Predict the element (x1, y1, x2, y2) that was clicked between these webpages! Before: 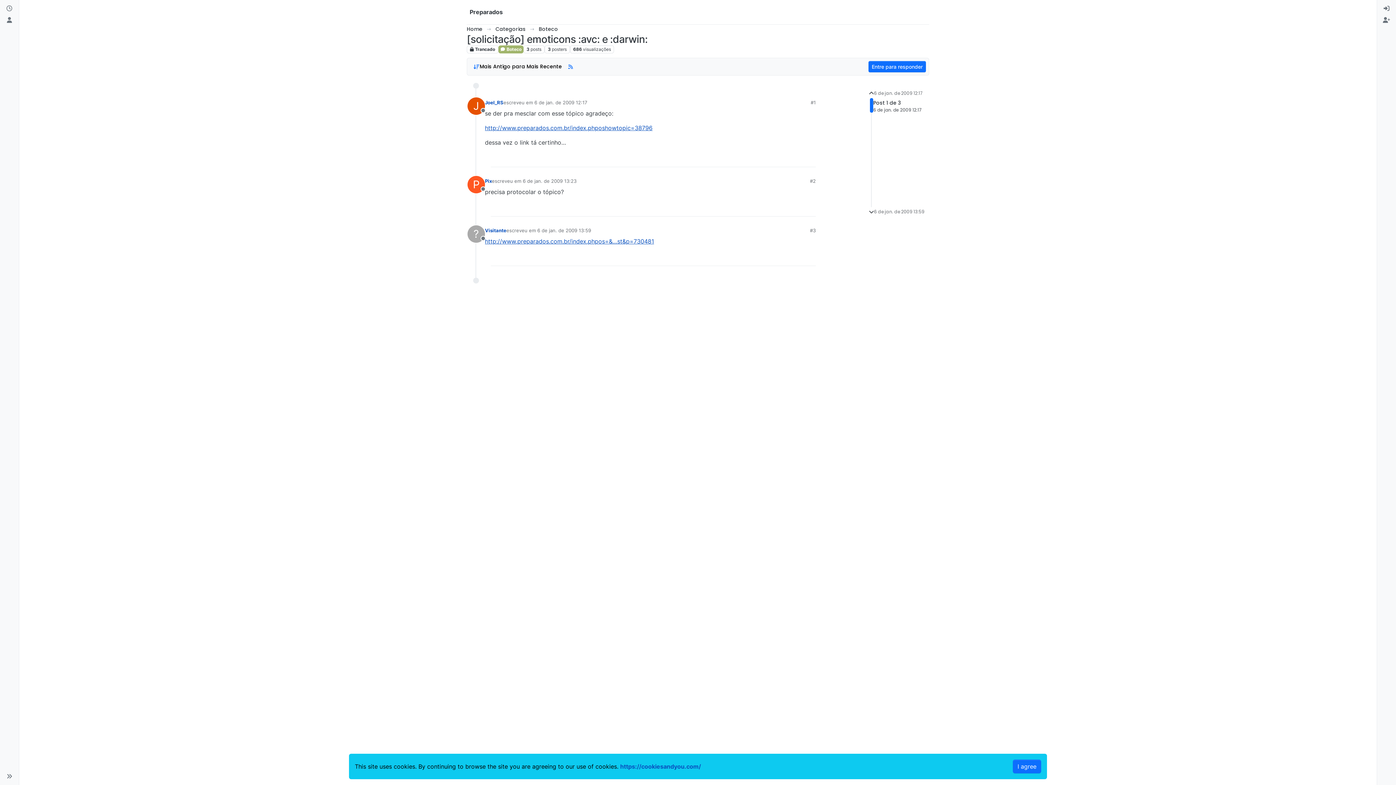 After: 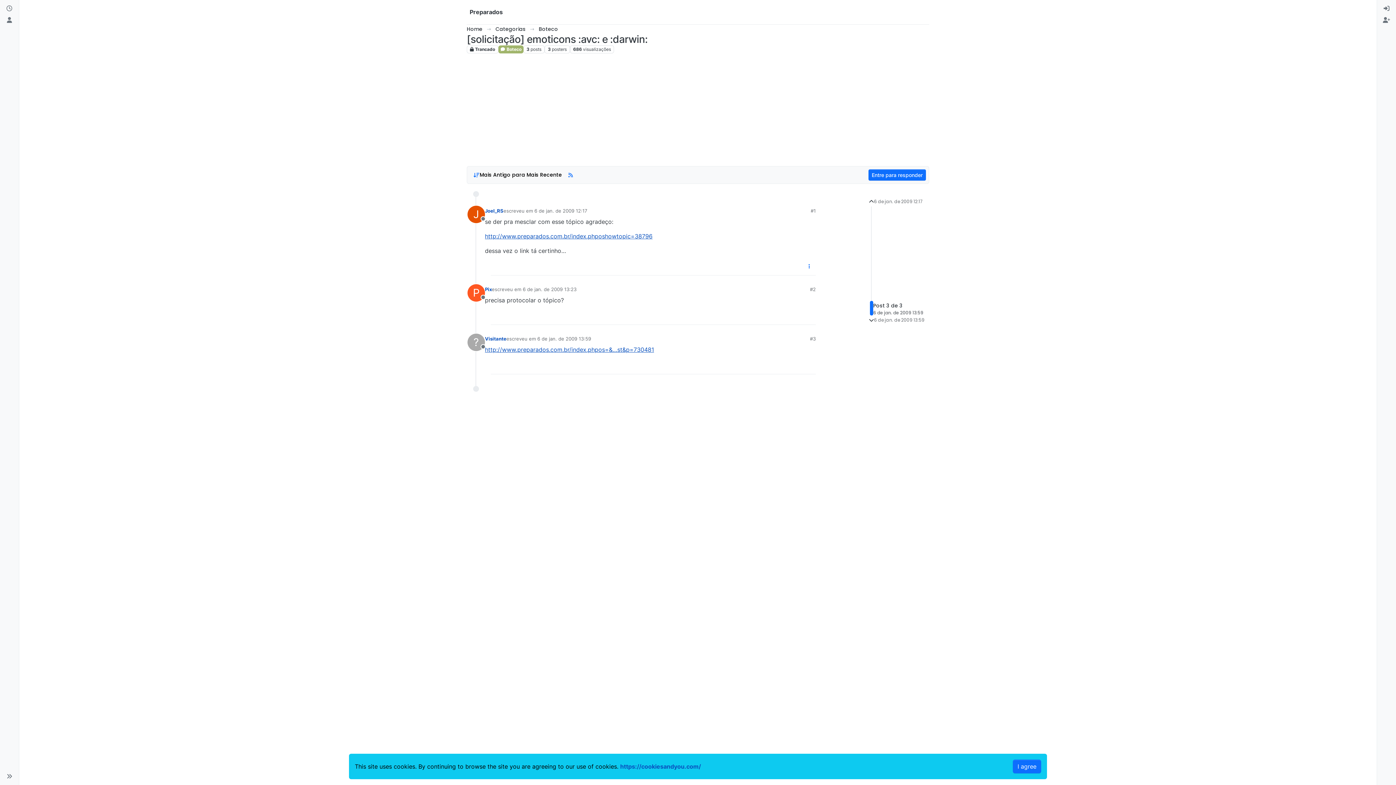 Action: bbox: (537, 227, 591, 233) label: 6 de jan. de 2009 13:59